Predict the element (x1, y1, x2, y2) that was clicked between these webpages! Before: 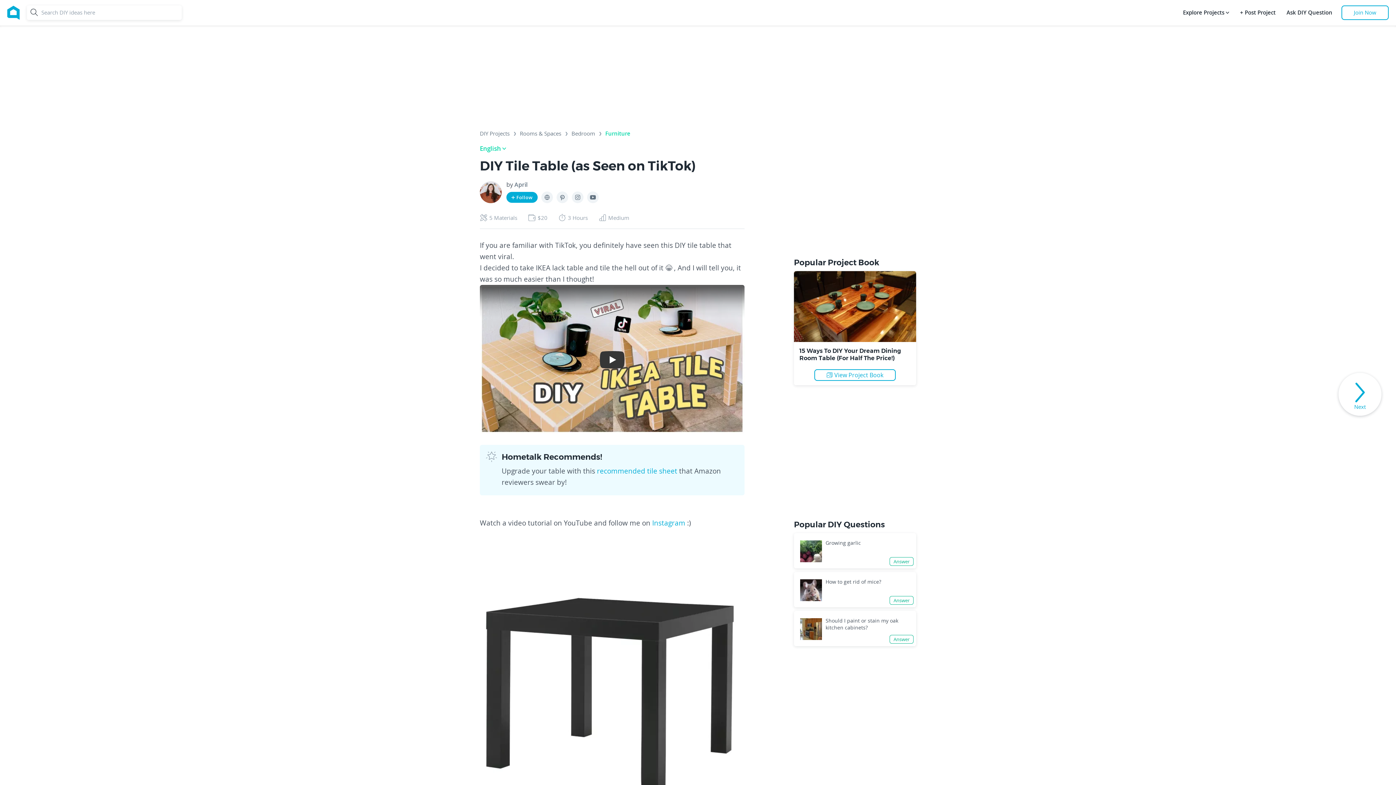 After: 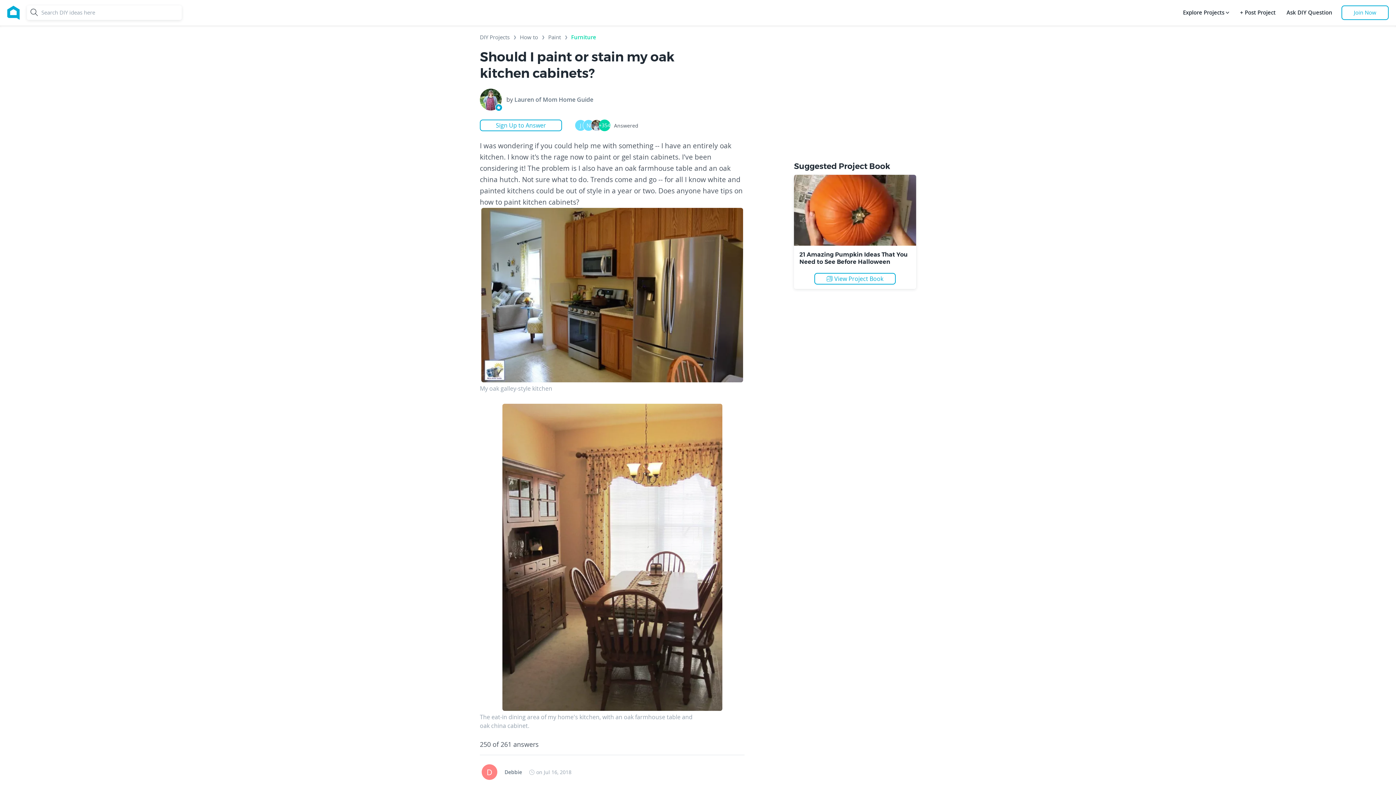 Action: bbox: (825, 617, 898, 631) label: Should I paint or stain my oak kitchen cabinets?